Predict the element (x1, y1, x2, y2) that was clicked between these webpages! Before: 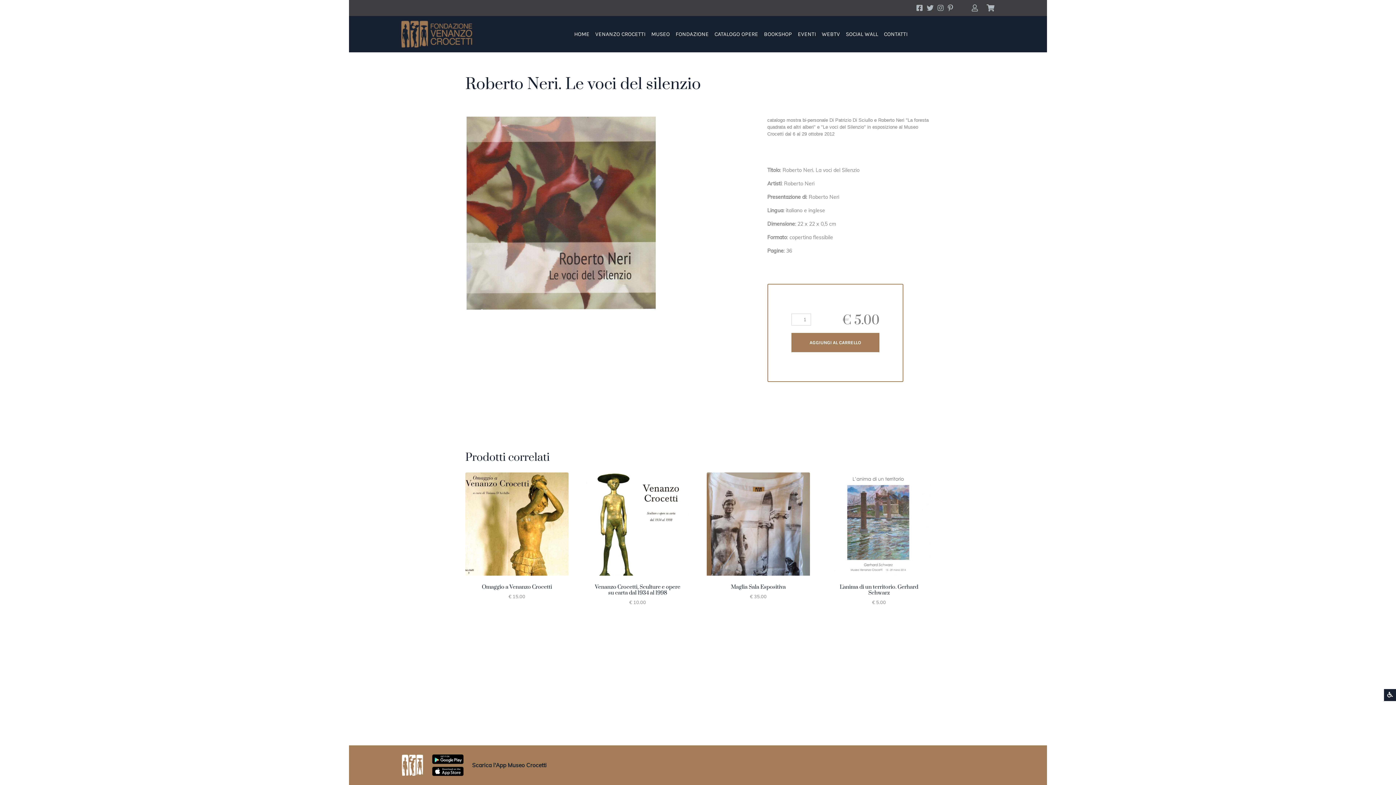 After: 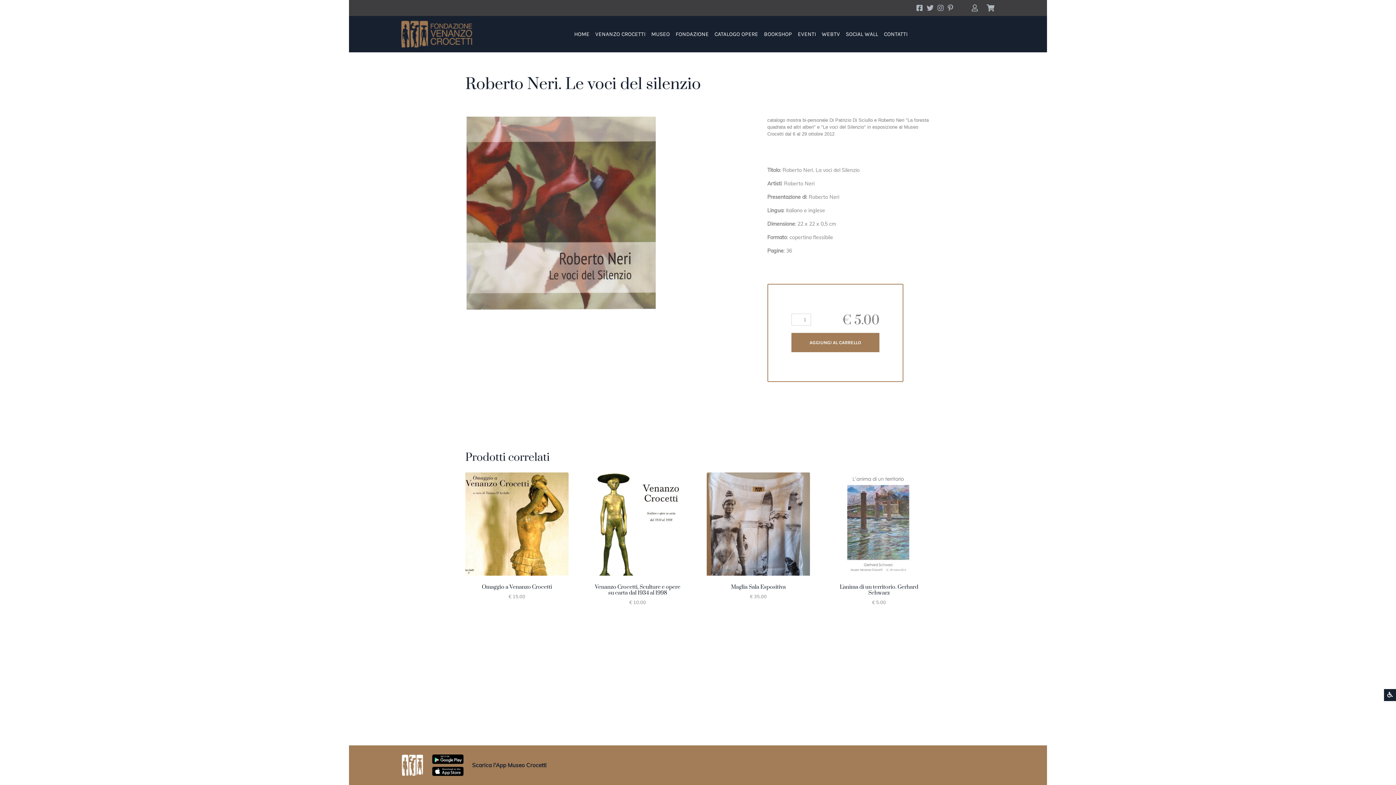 Action: bbox: (946, 3, 954, 12) label: Account Pinterest